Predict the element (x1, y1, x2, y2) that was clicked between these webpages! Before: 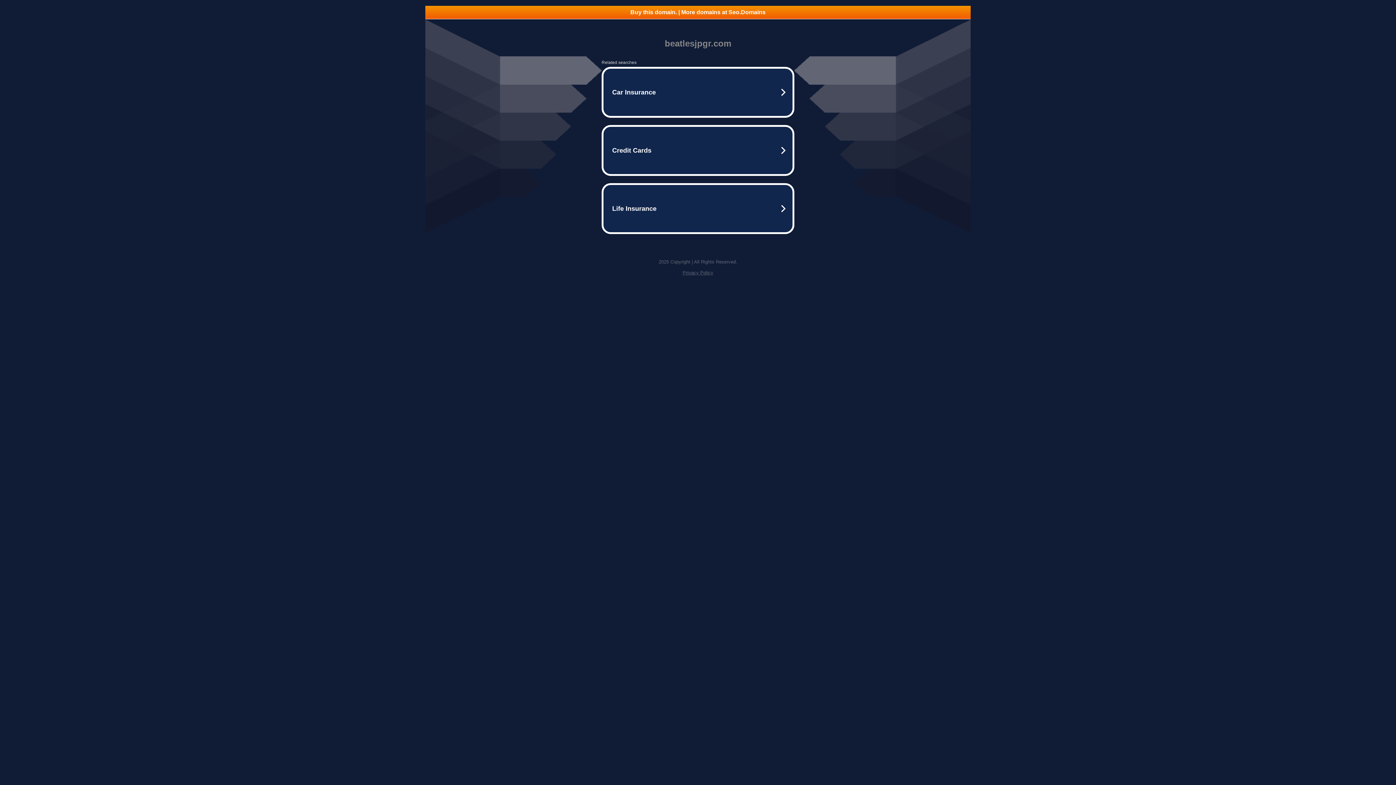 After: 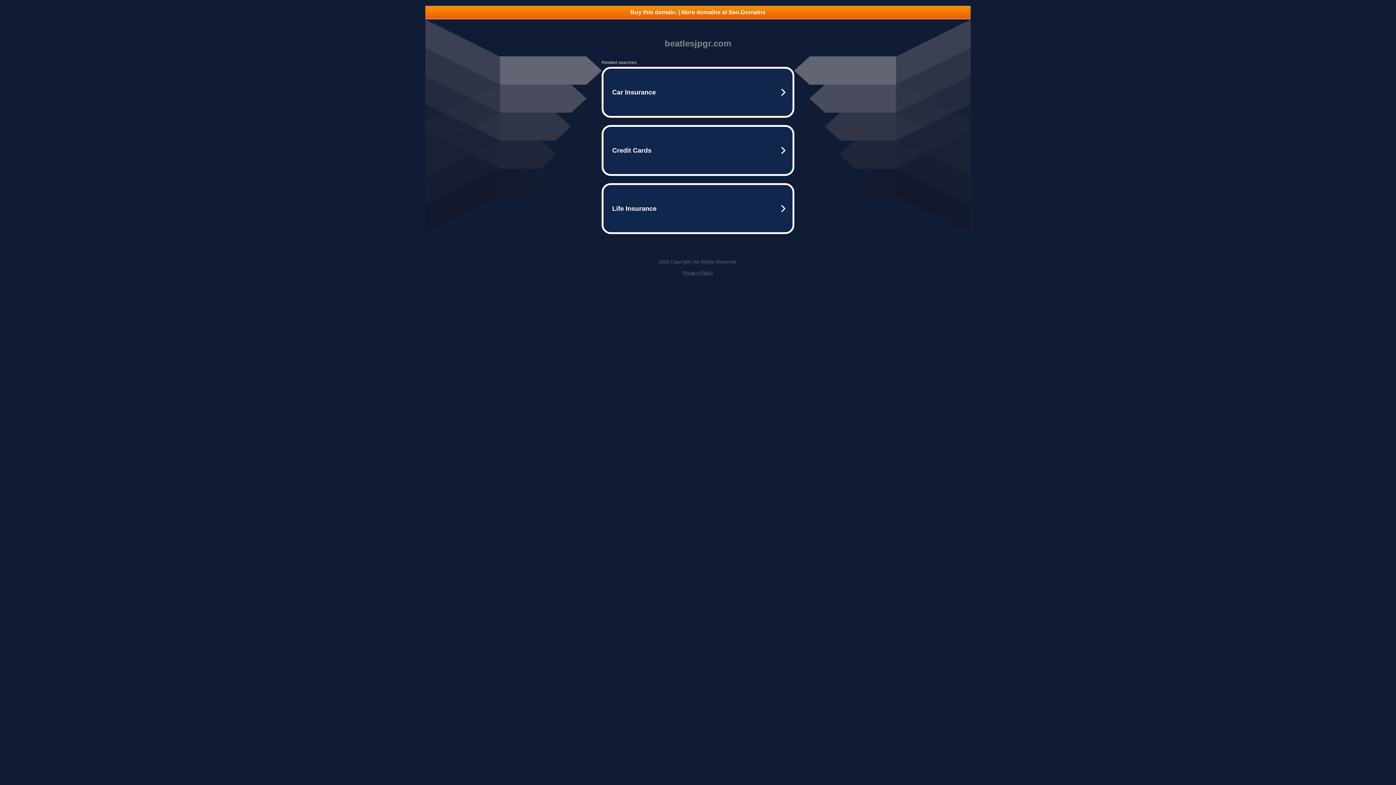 Action: bbox: (425, 5, 970, 18) label: Buy this domain. | More domains at Seo.Domains